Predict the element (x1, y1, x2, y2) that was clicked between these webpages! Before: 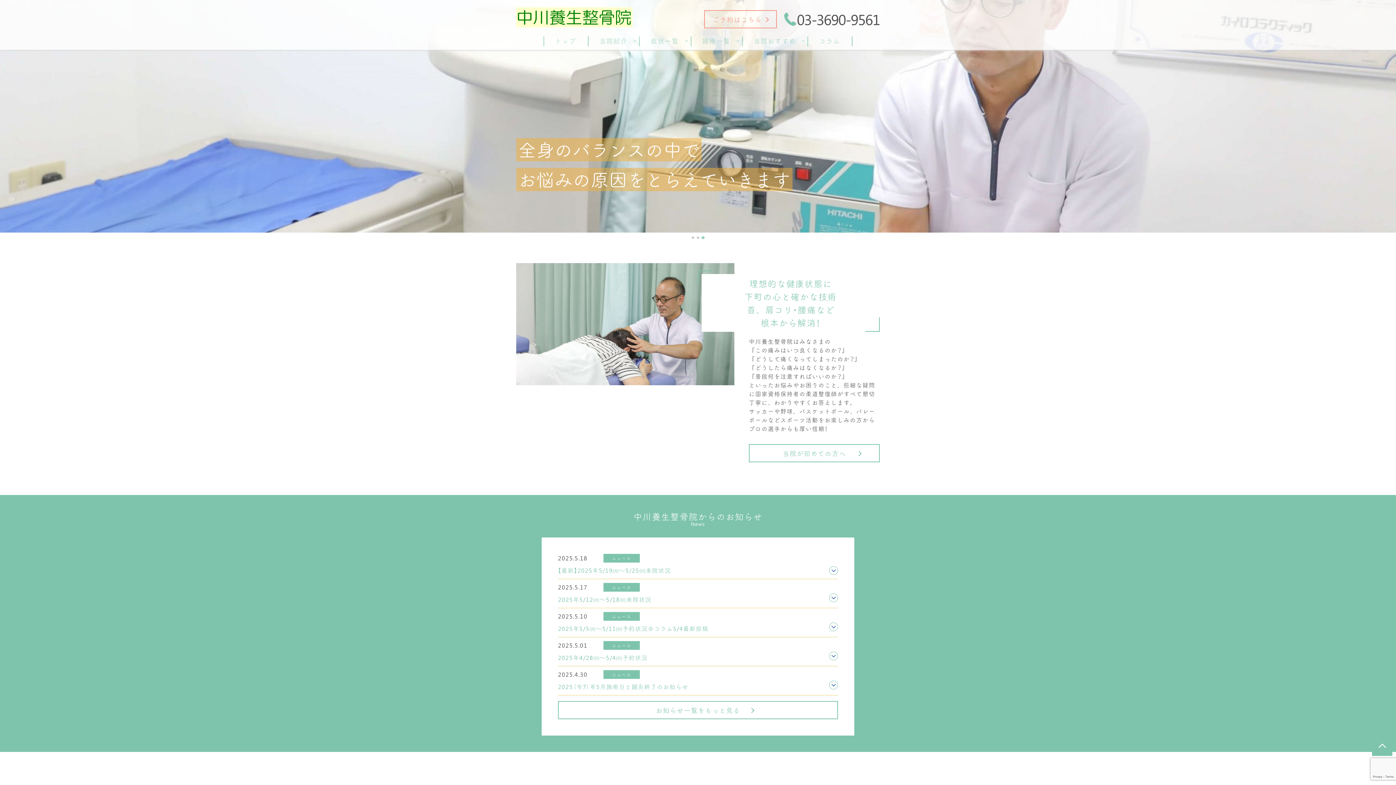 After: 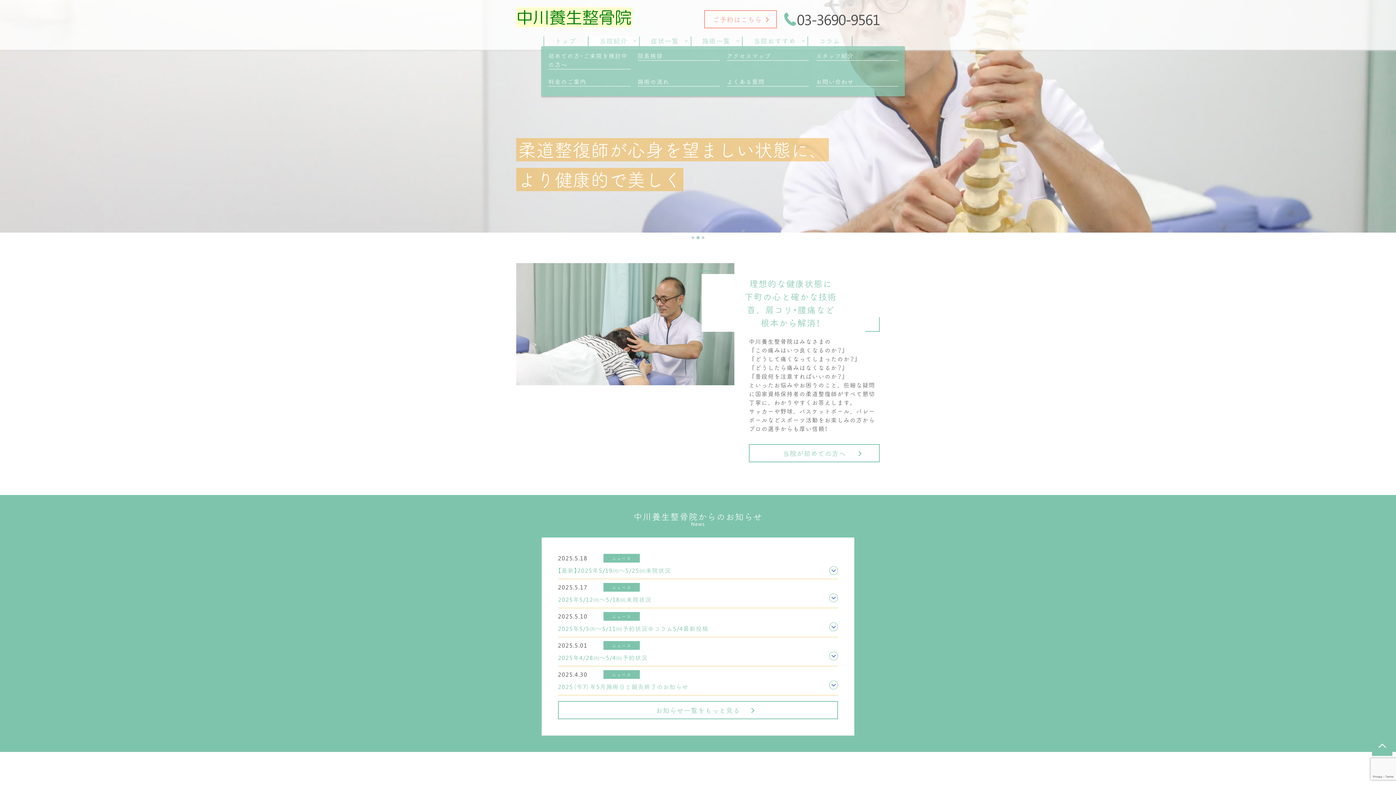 Action: bbox: (588, 36, 640, 46) label: 当院紹介